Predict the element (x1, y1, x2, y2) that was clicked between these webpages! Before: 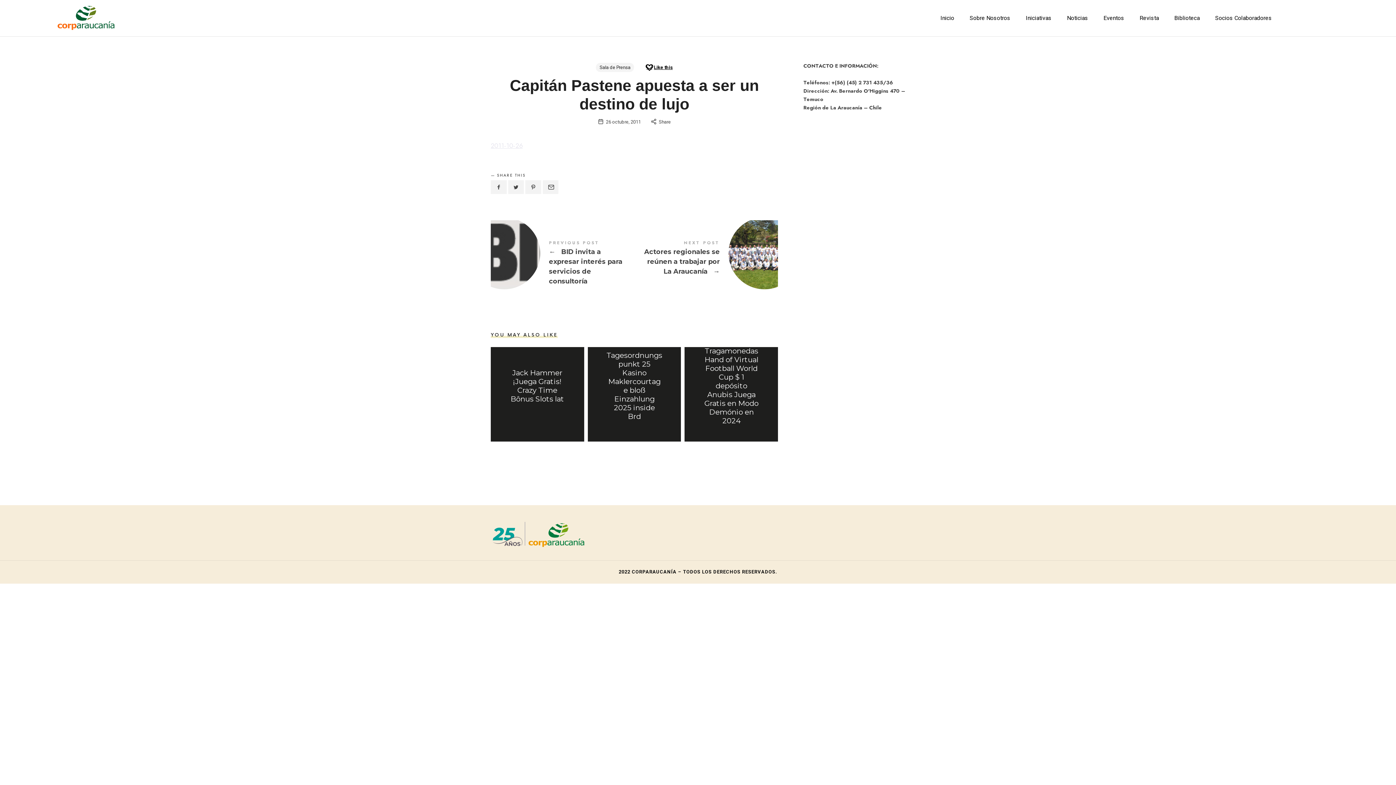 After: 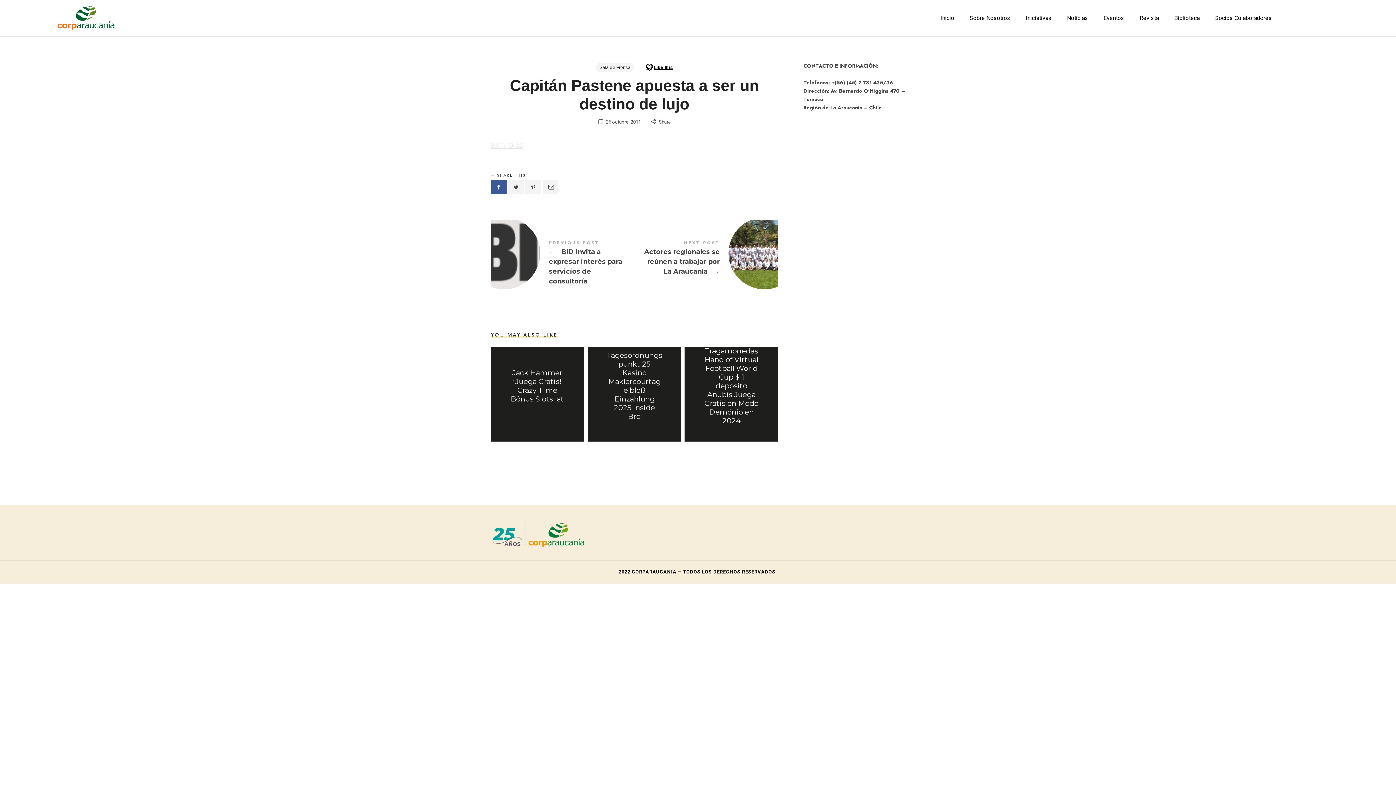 Action: bbox: (490, 180, 506, 194)